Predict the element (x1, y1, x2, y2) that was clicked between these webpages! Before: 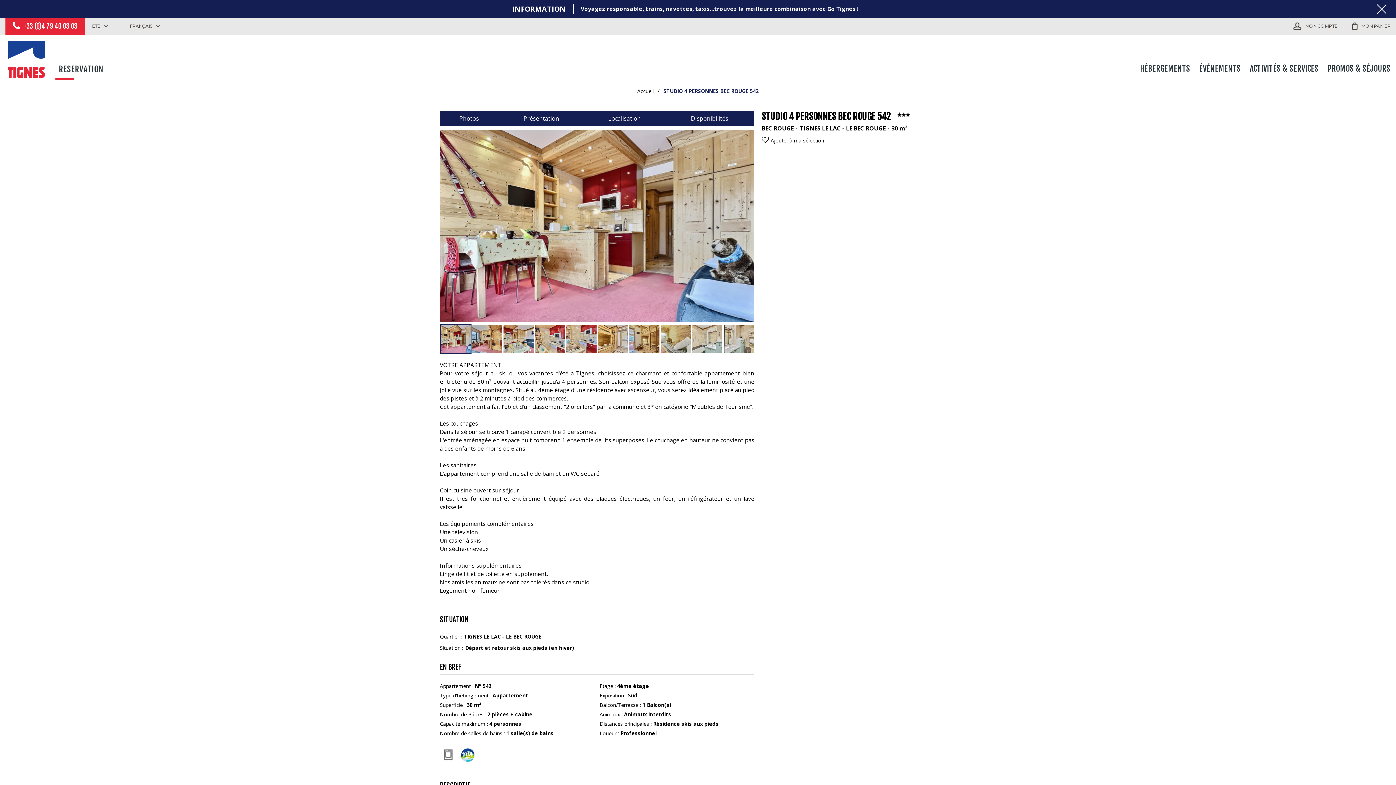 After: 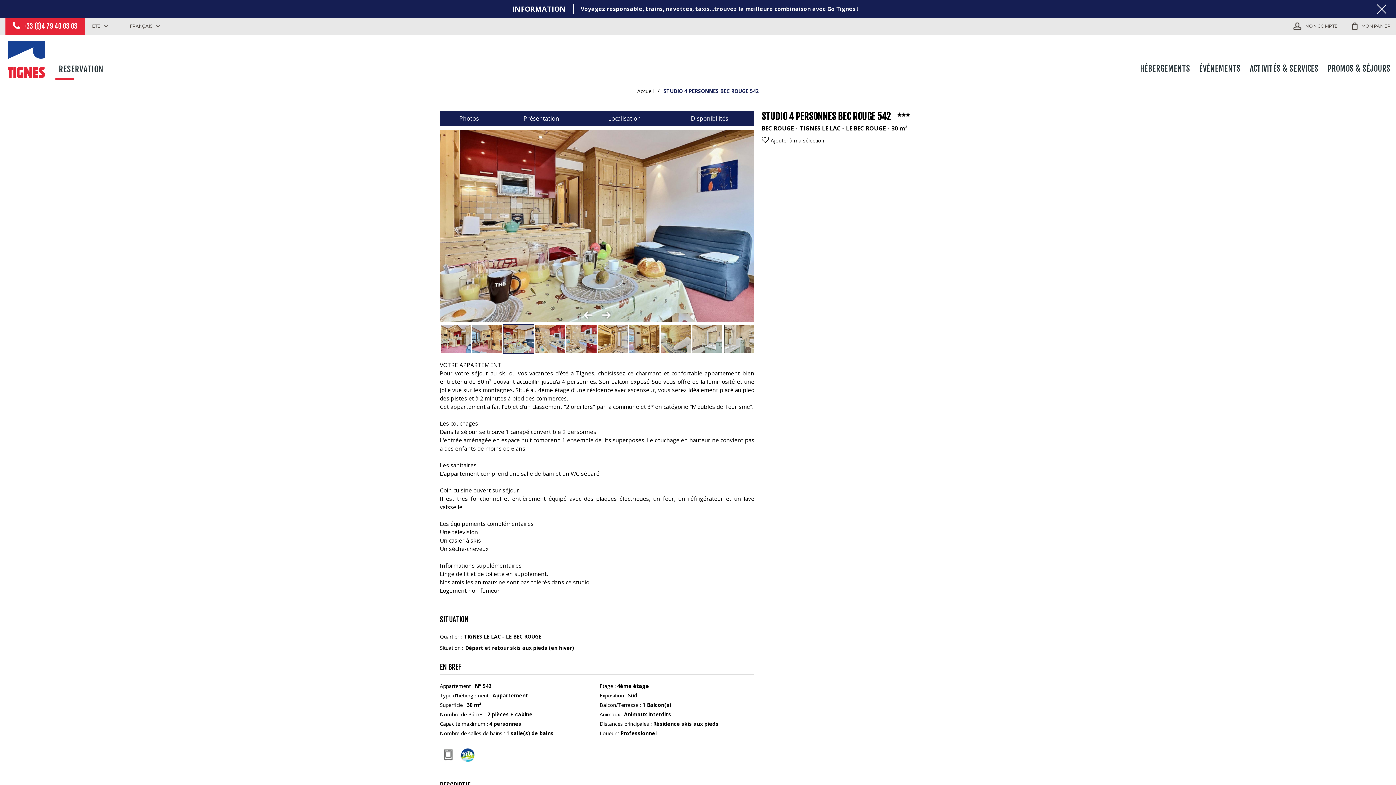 Action: bbox: (502, 324, 534, 353)